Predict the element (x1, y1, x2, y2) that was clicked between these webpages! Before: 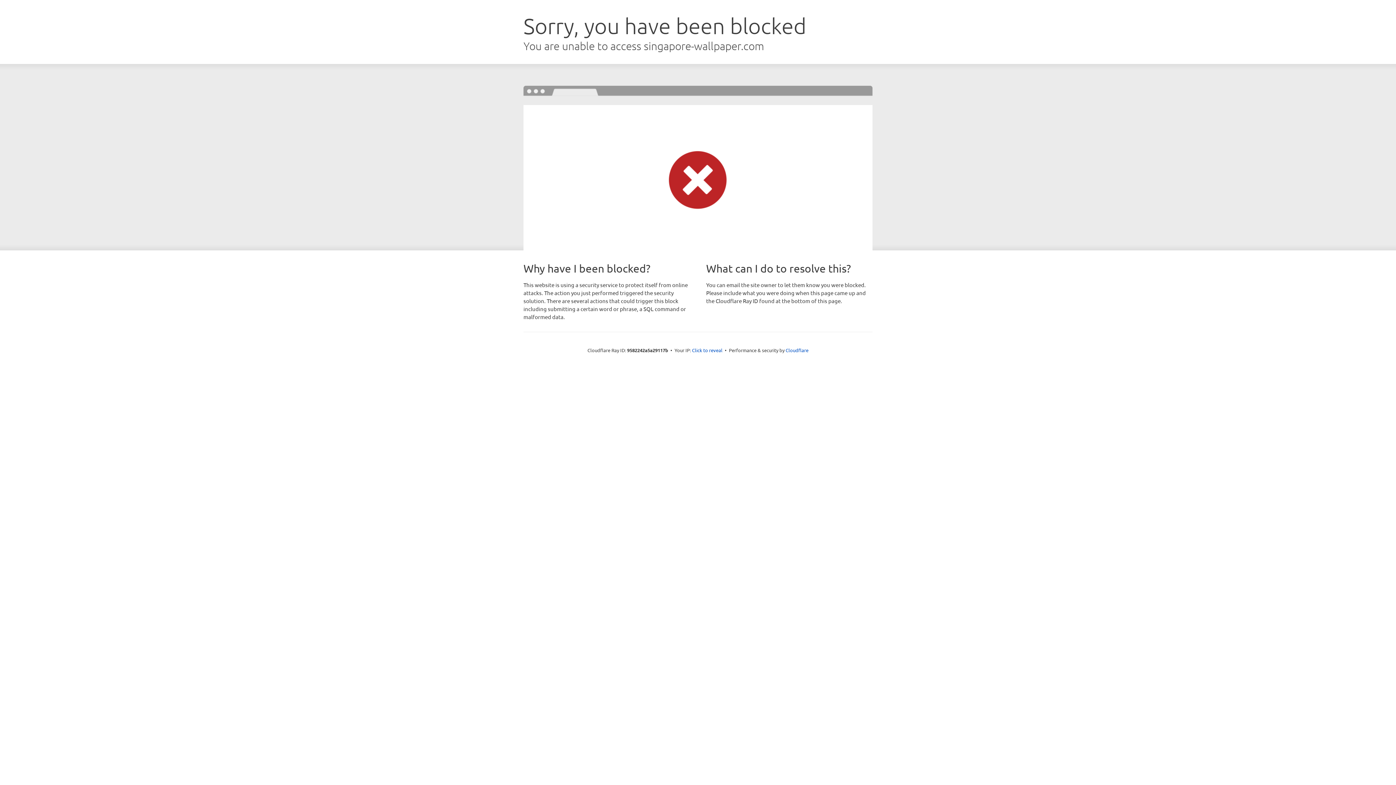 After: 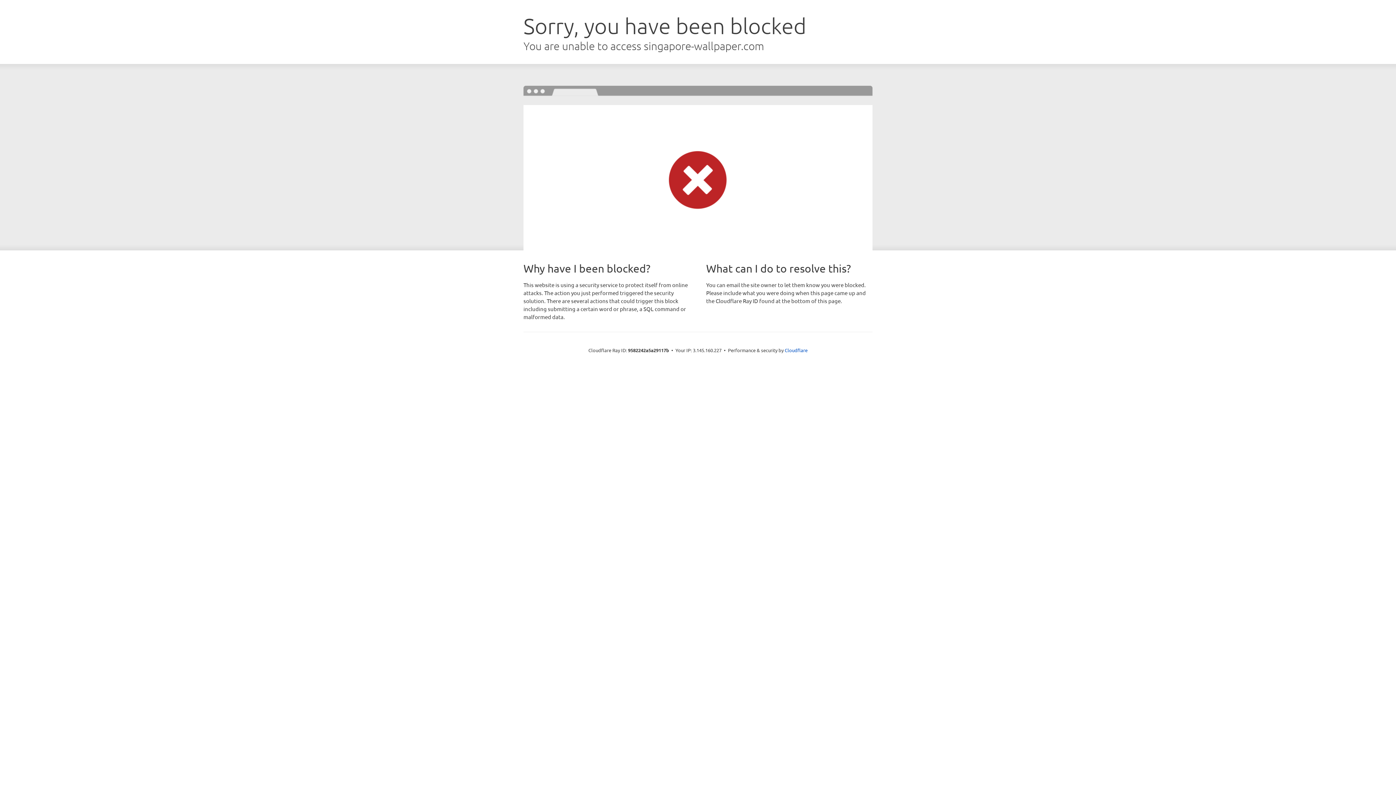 Action: label: Click to reveal bbox: (692, 346, 722, 353)